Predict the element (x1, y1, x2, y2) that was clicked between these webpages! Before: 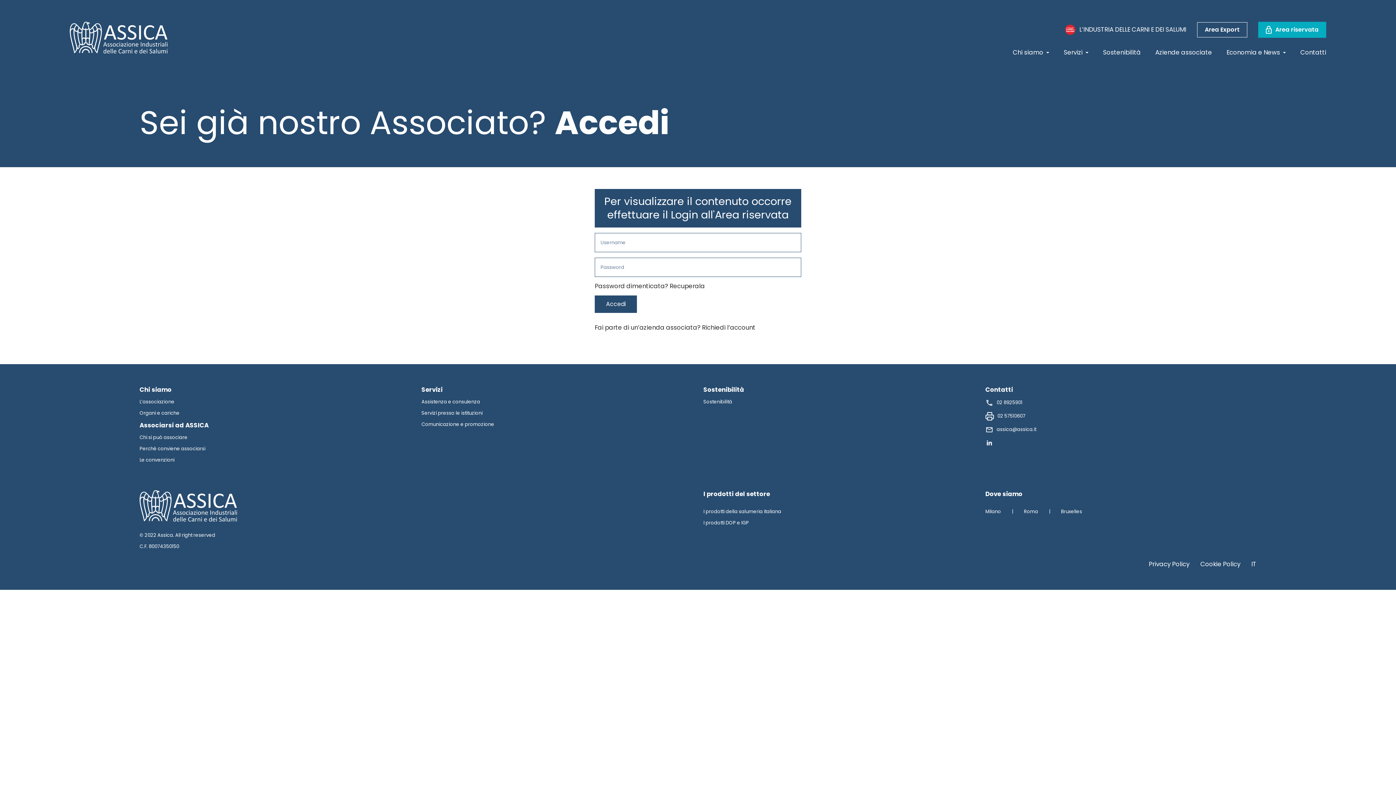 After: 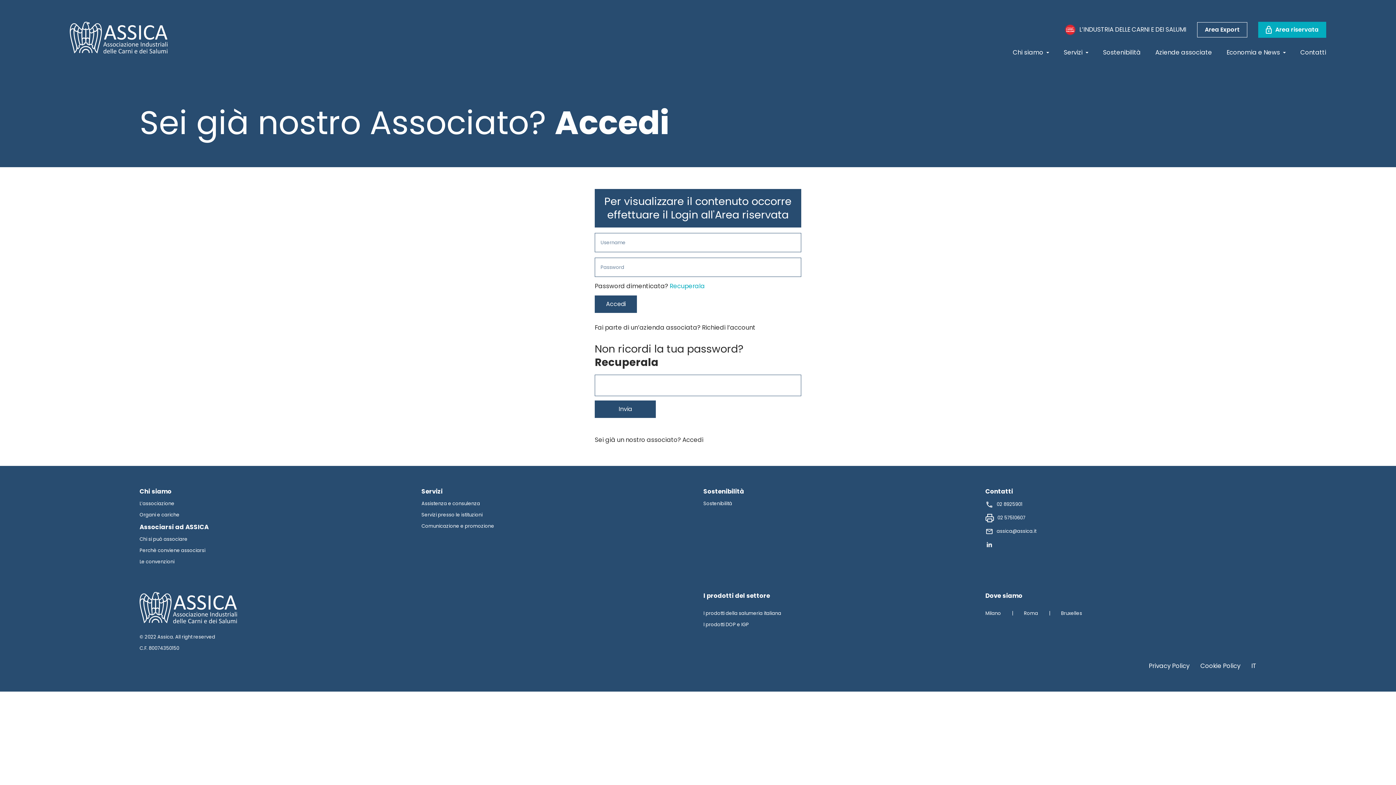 Action: bbox: (669, 281, 705, 290) label: Recuperala